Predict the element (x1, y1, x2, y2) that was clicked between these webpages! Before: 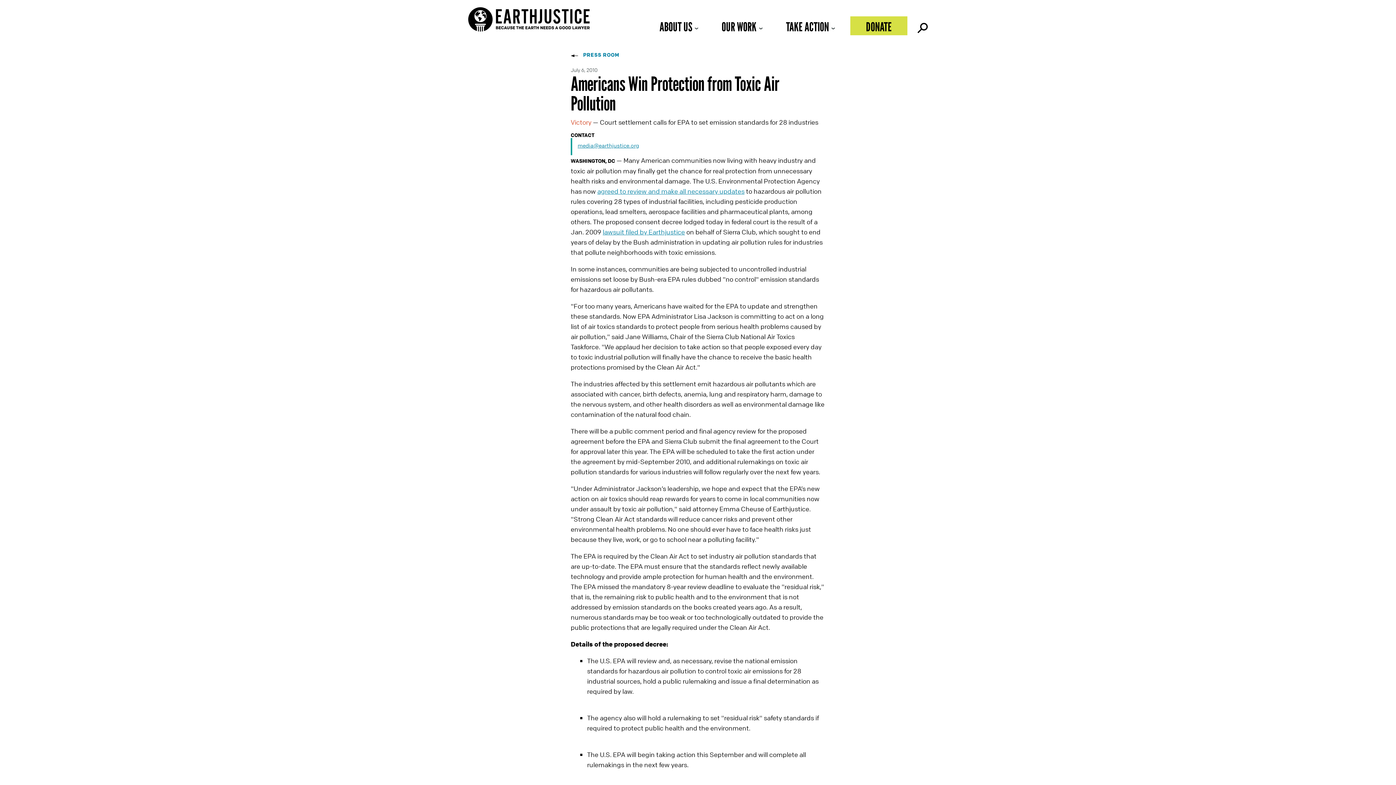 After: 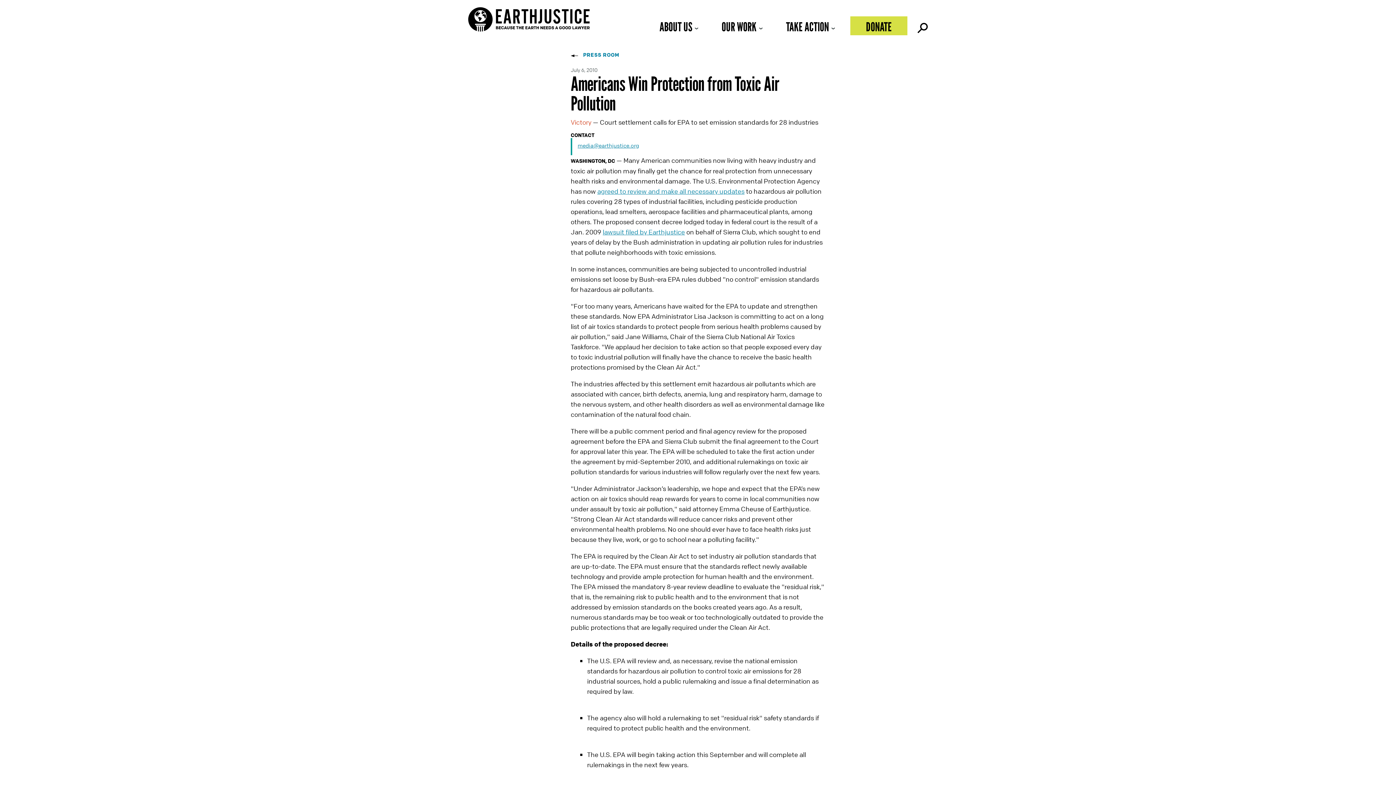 Action: label: media@earthjustice.org bbox: (577, 141, 639, 149)